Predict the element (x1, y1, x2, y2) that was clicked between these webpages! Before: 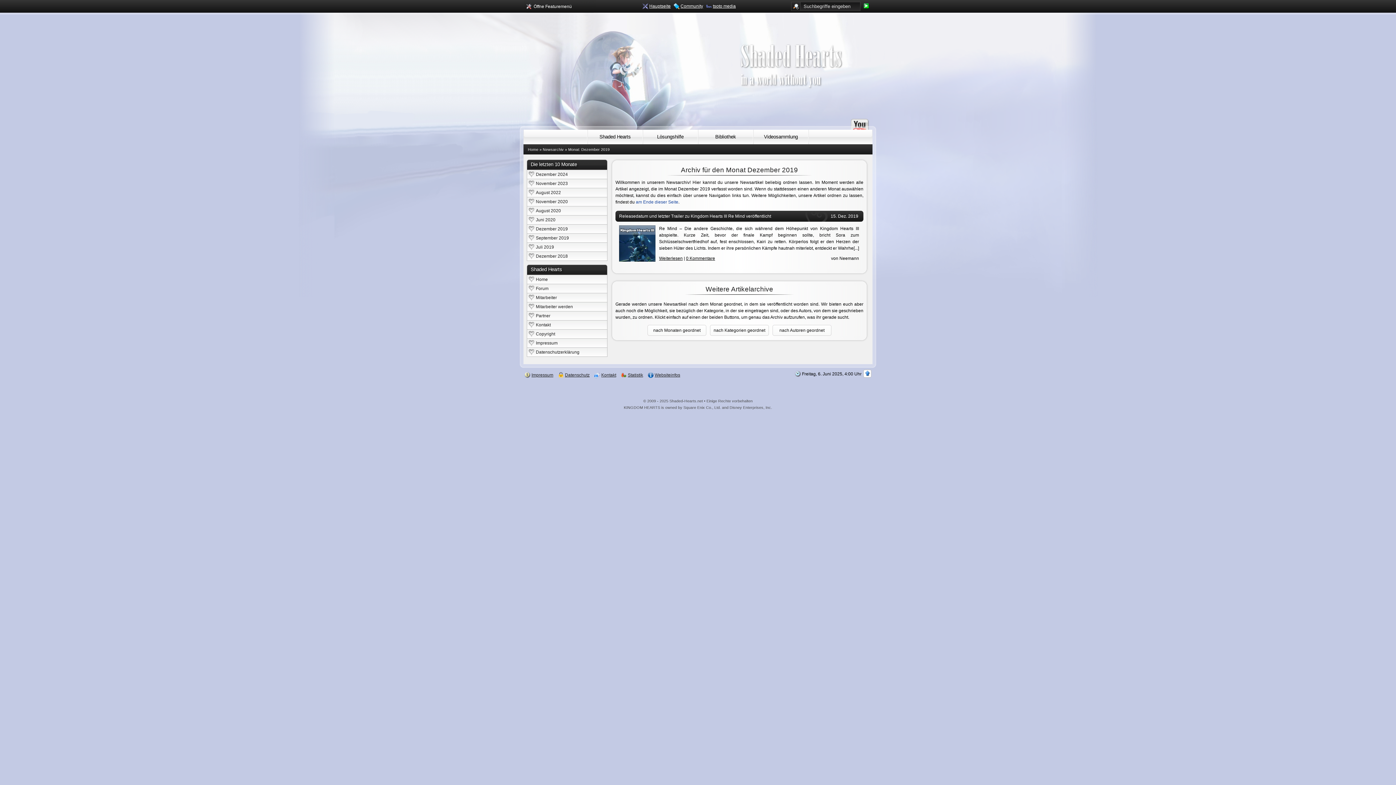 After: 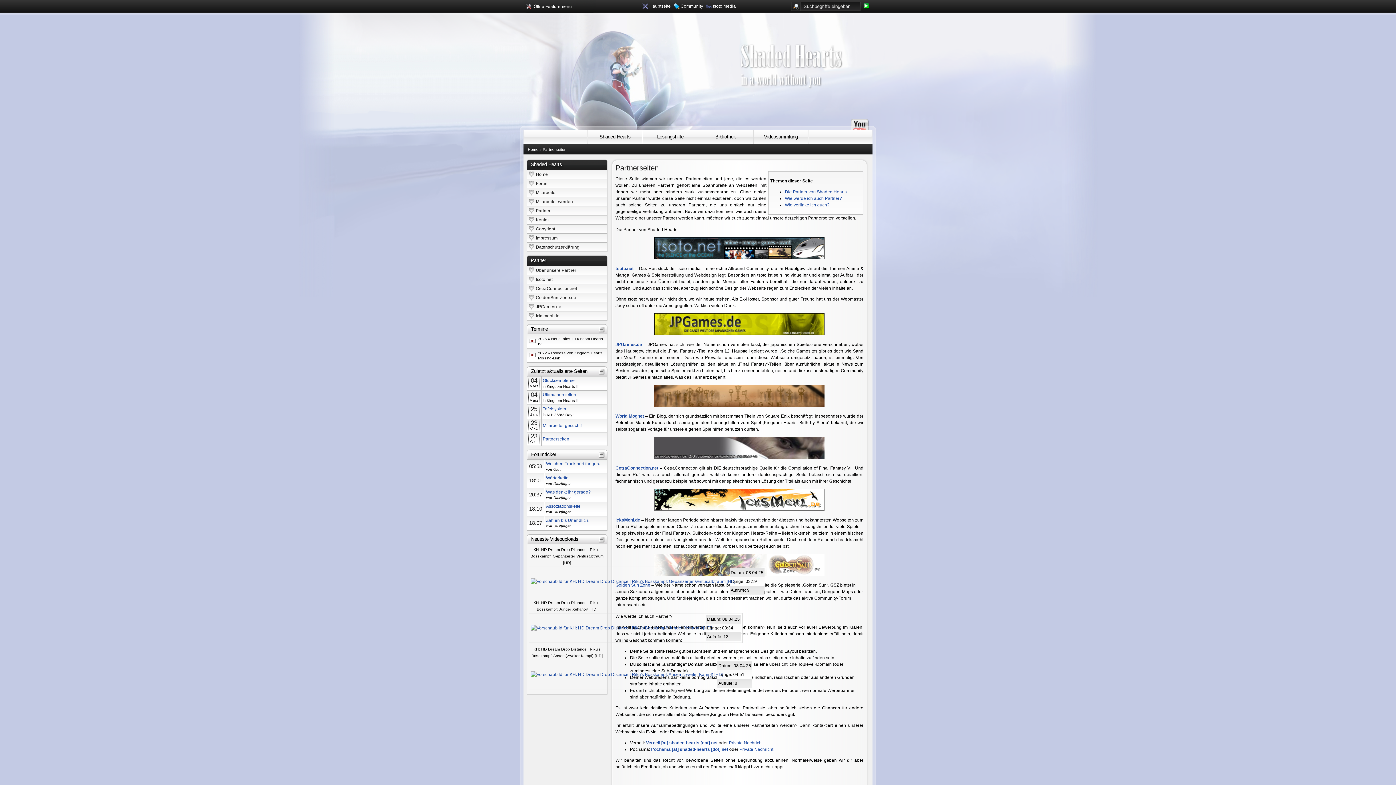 Action: label: Partner bbox: (528, 313, 606, 318)